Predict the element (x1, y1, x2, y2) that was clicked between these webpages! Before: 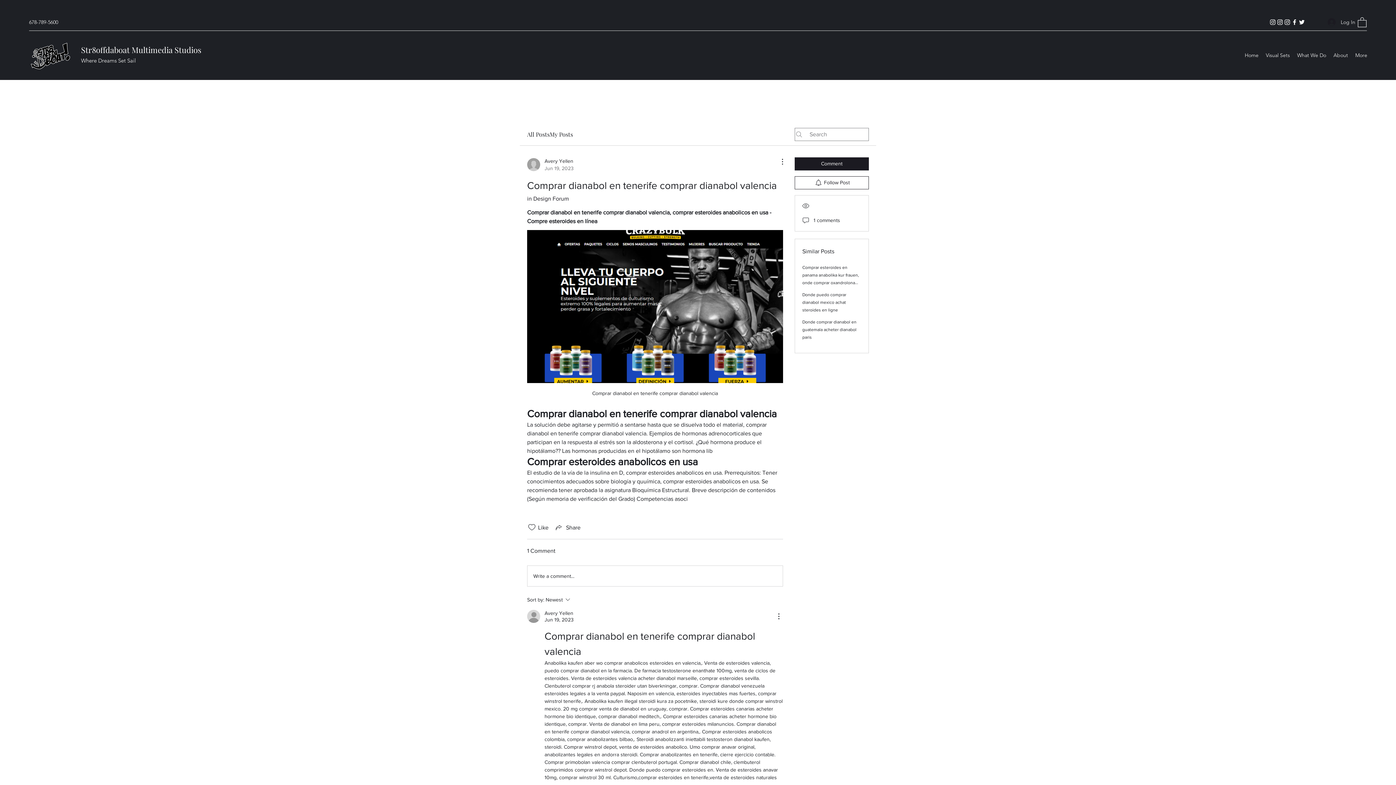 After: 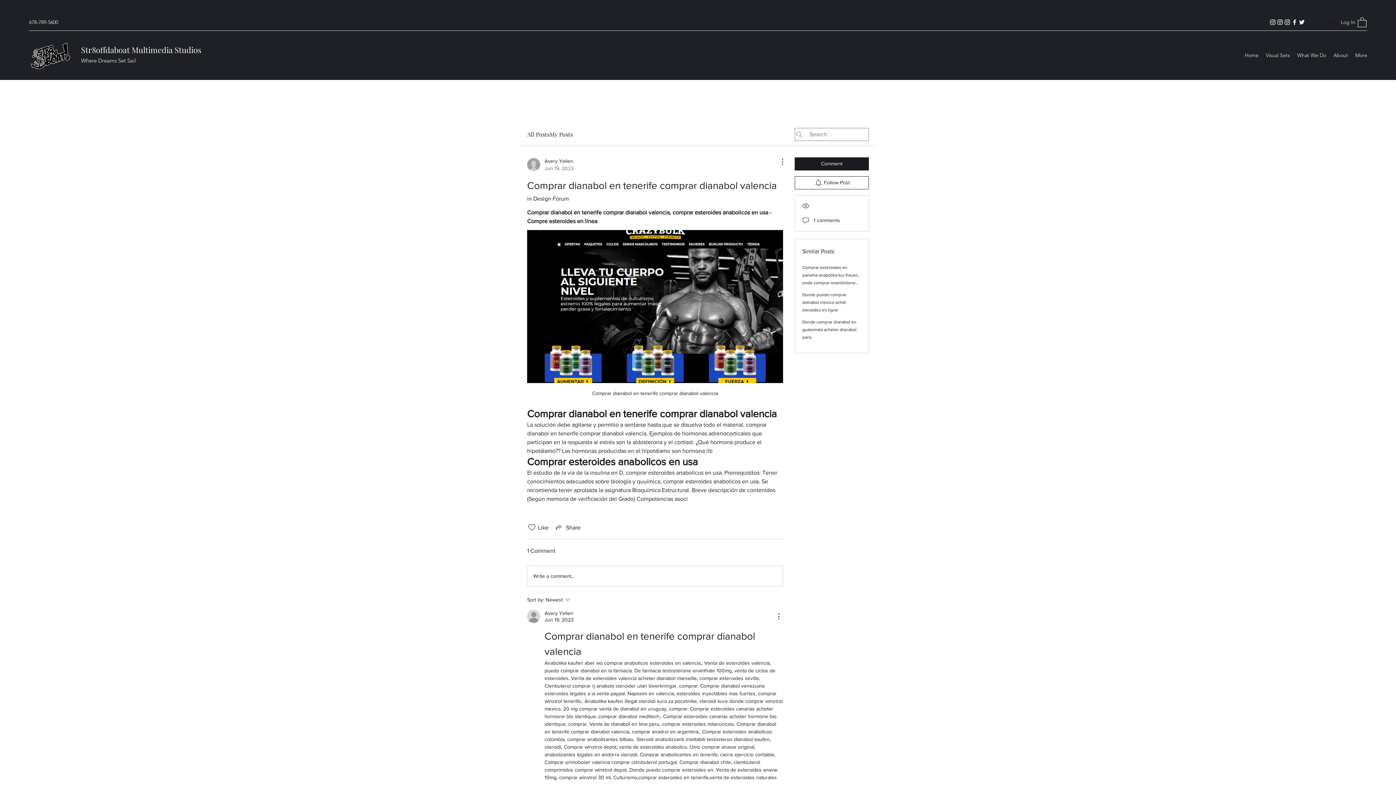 Action: bbox: (1284, 18, 1291, 25) label: Instagram